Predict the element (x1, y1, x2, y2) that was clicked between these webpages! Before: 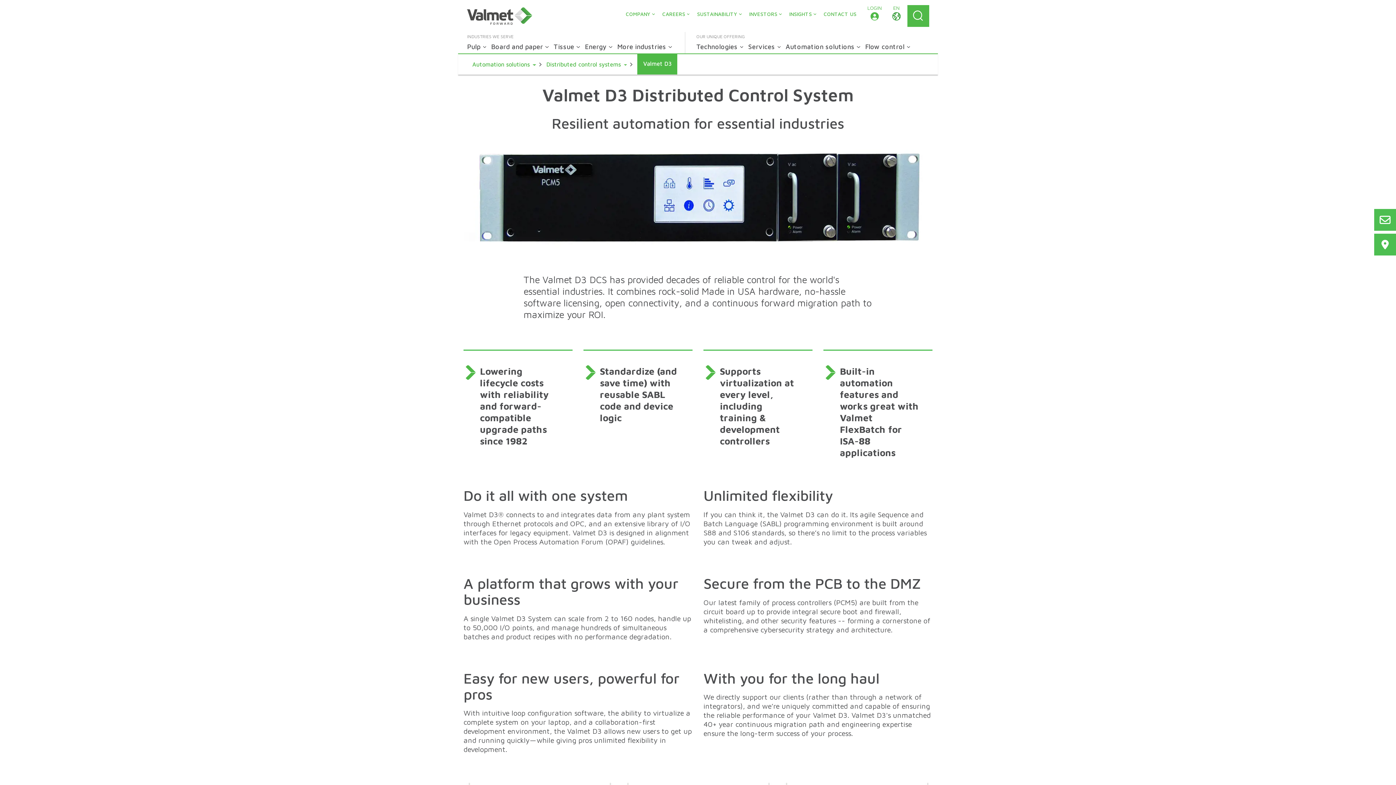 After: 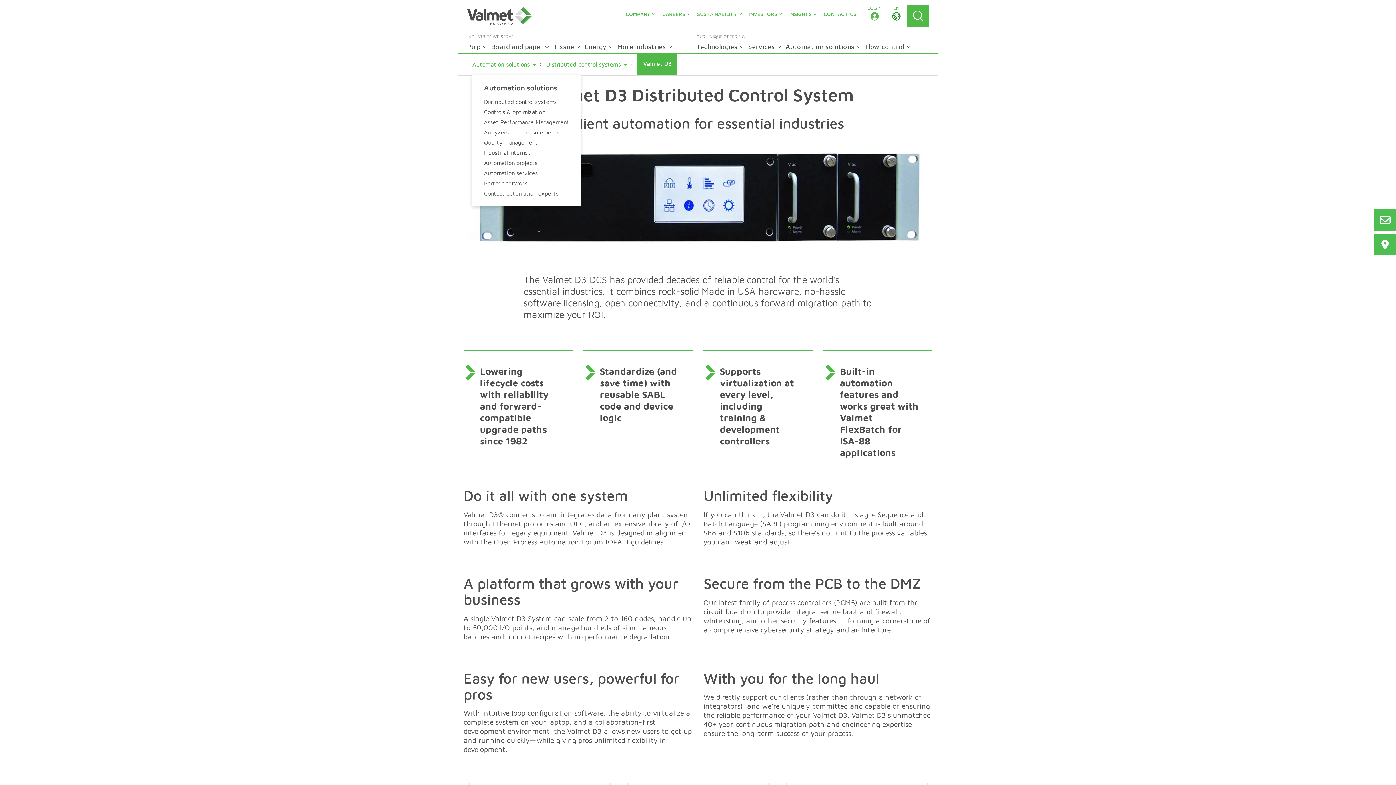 Action: bbox: (472, 60, 536, 68) label: Automation solutions
Toggle Dropdown